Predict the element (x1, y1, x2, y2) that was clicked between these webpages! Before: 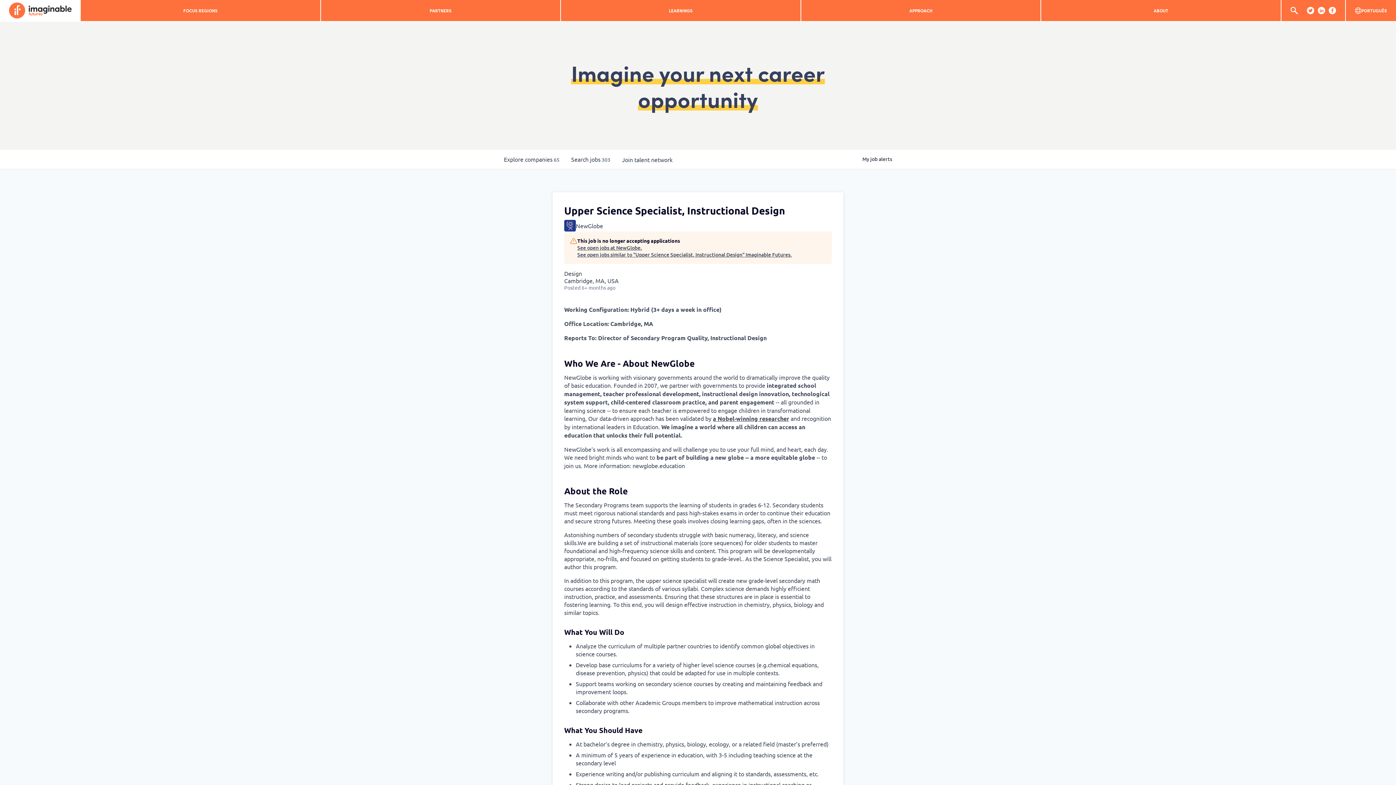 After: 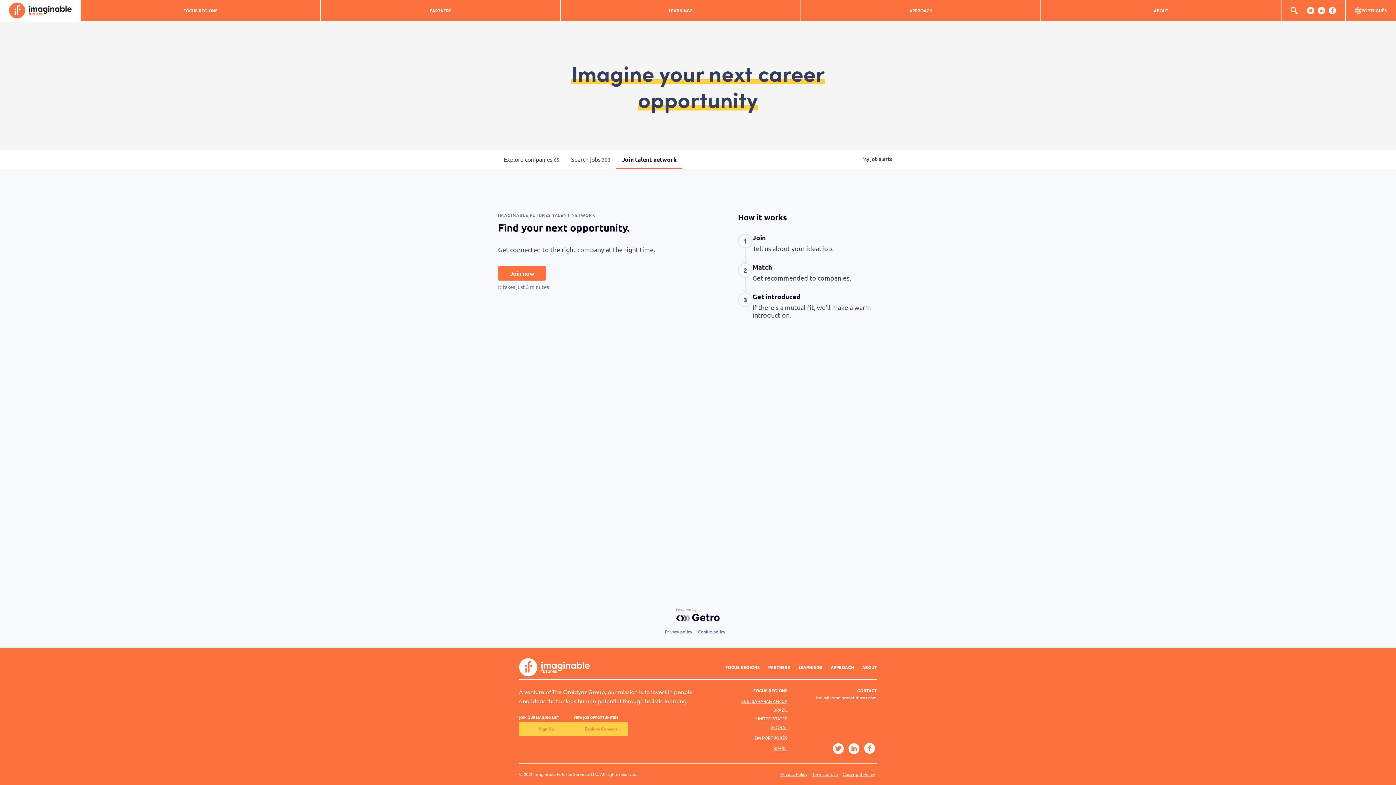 Action: label: Join talent network bbox: (616, 149, 678, 169)